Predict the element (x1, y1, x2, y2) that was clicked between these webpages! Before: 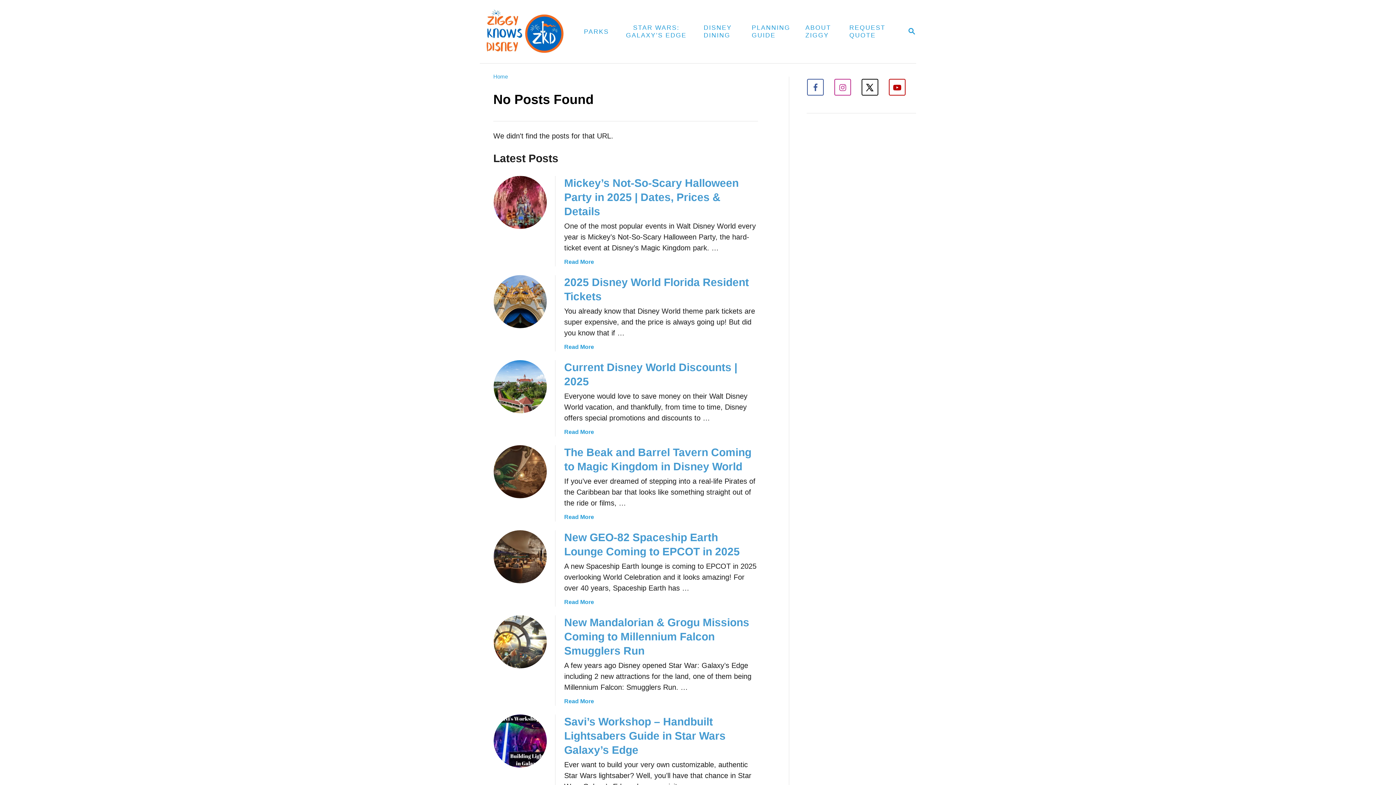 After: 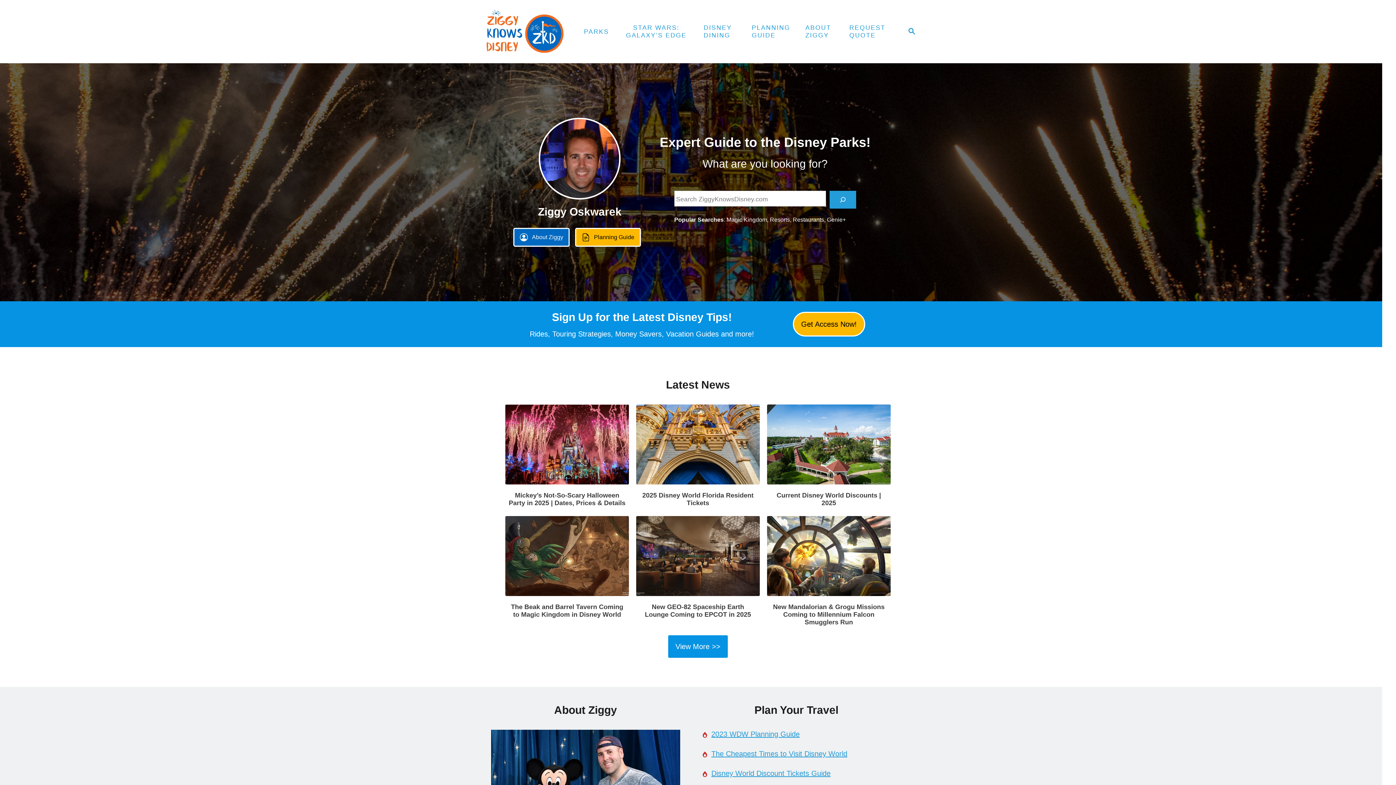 Action: bbox: (493, 73, 508, 79) label: Home